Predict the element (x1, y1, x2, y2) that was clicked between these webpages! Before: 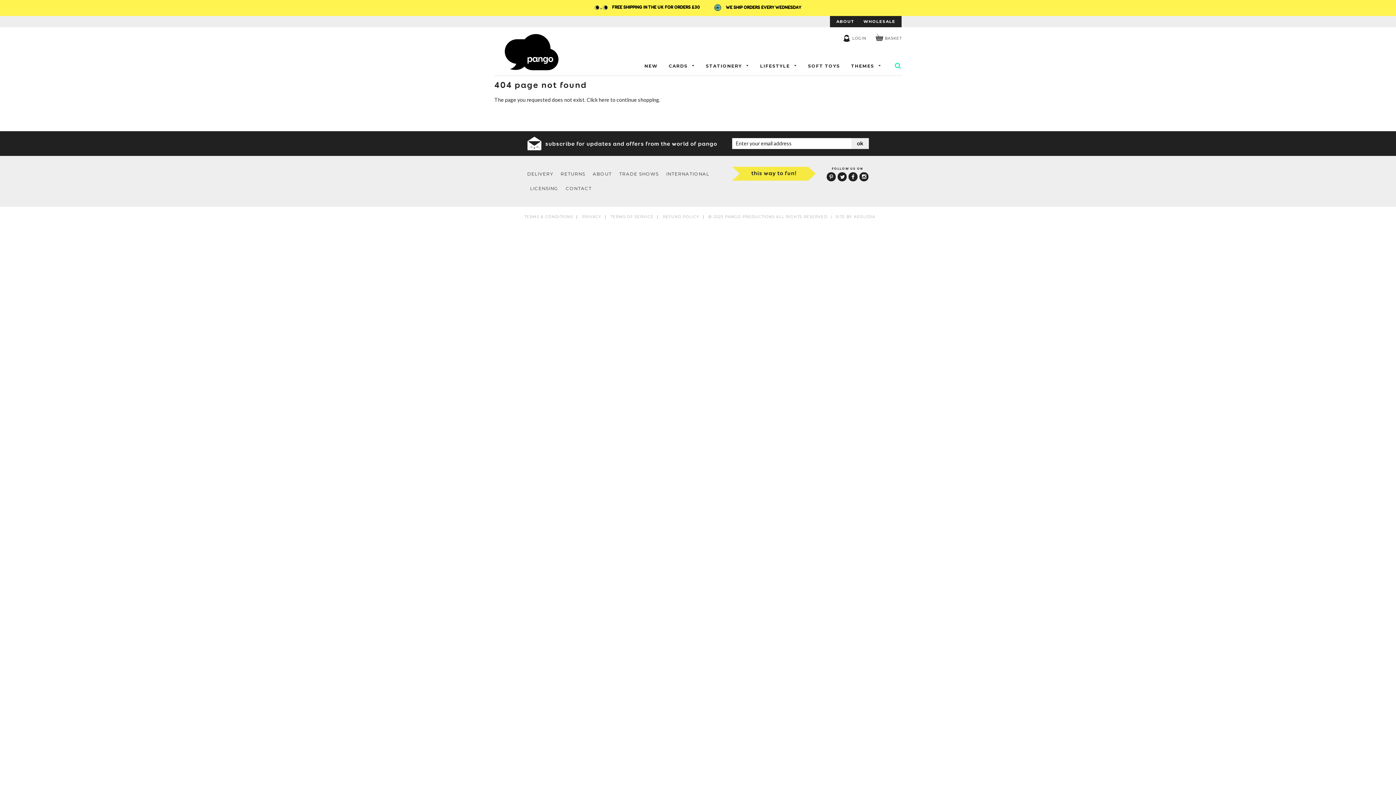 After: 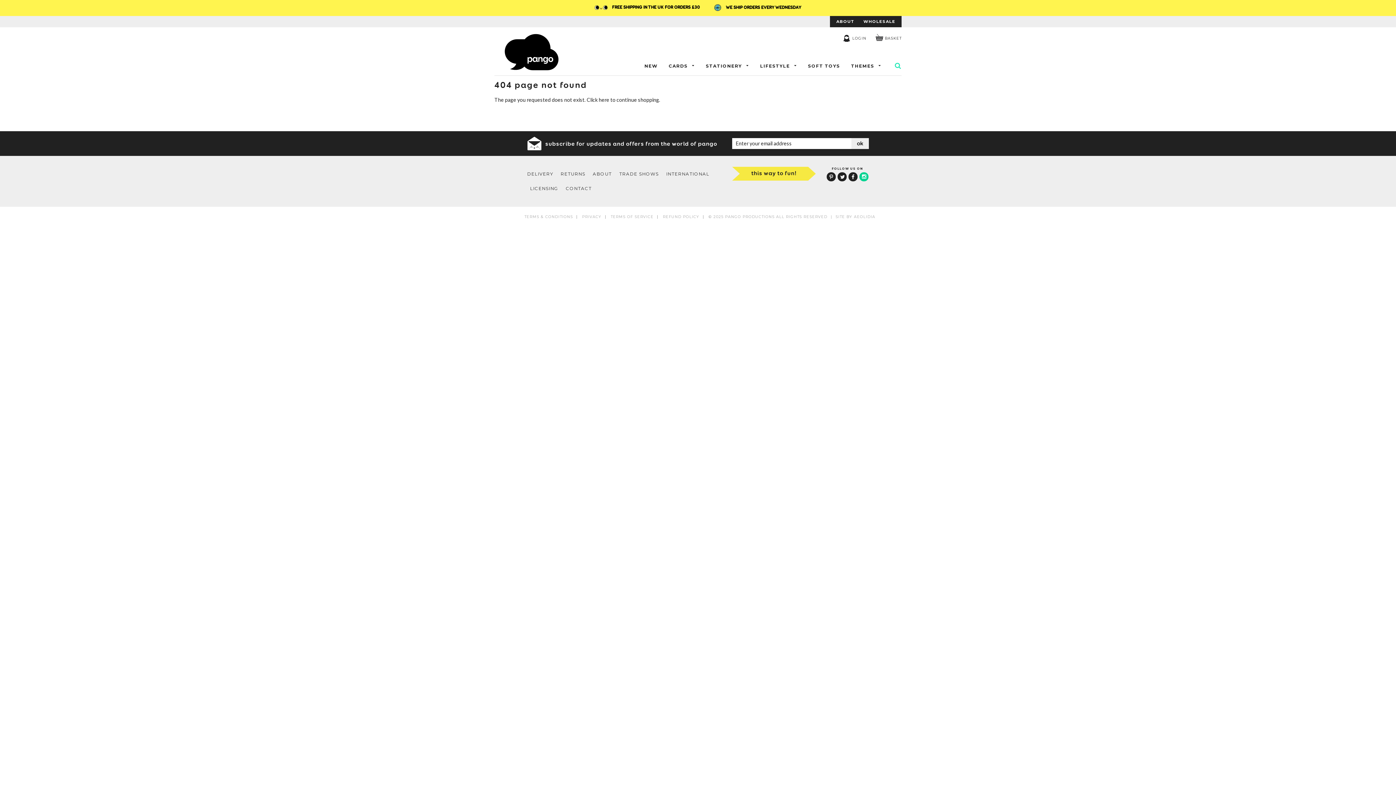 Action: label: Instagram bbox: (859, 172, 868, 181)